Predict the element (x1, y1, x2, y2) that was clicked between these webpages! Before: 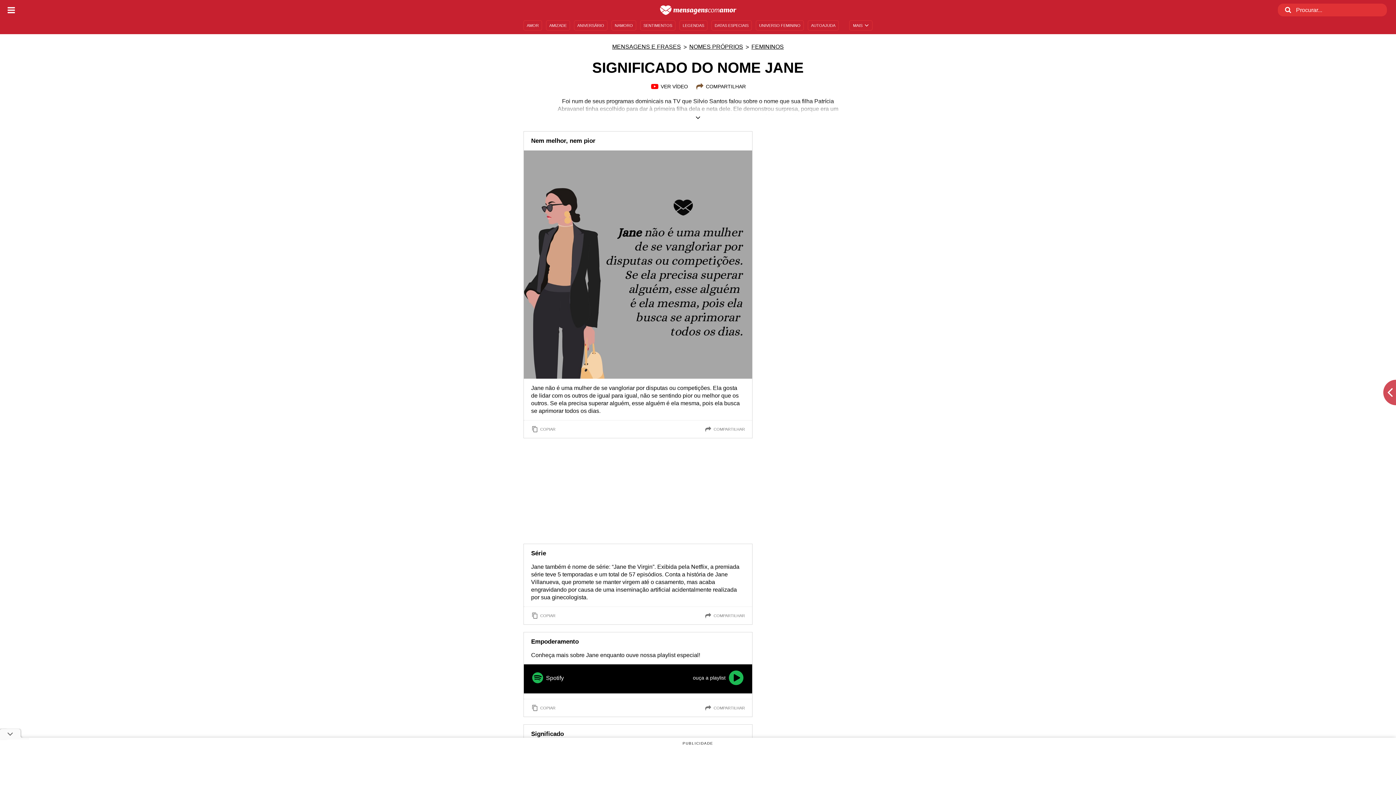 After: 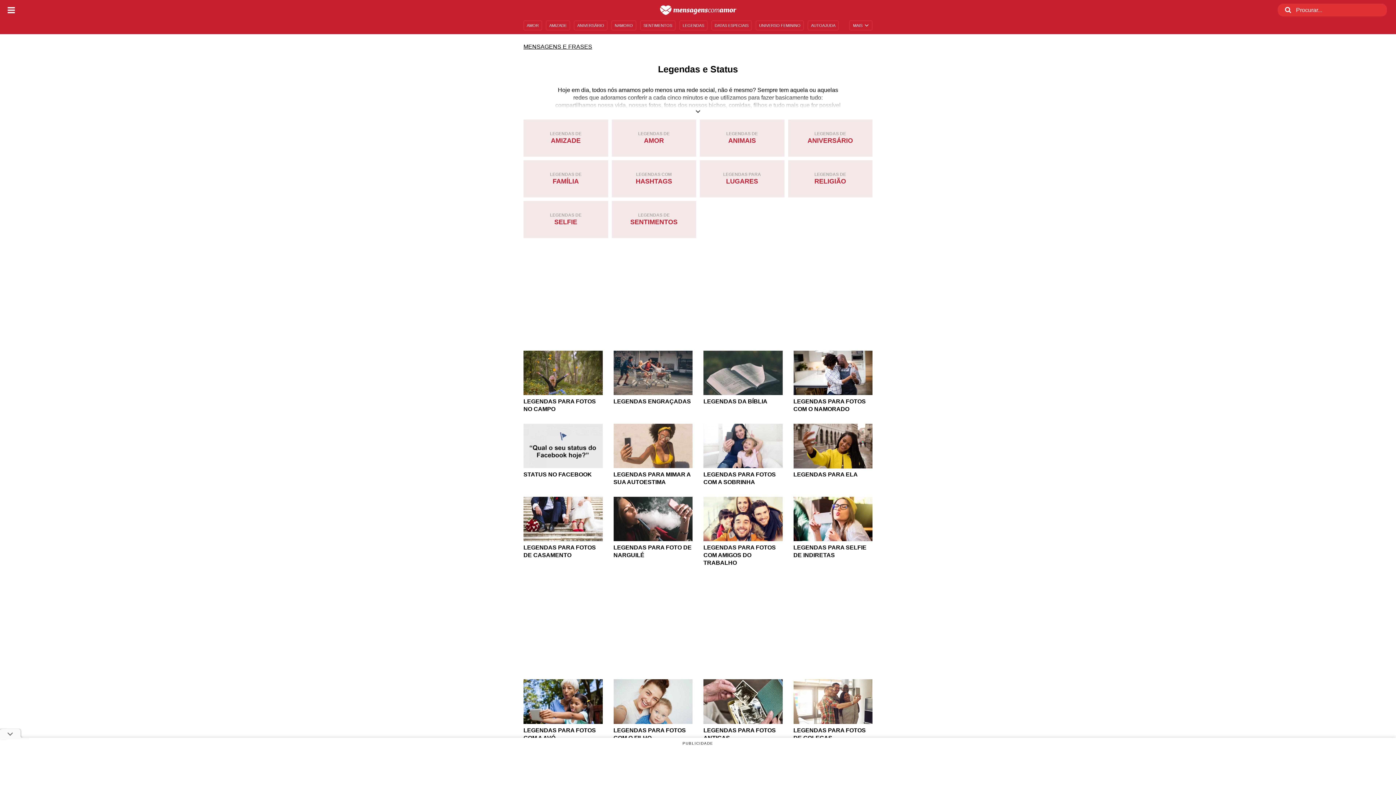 Action: bbox: (679, 20, 707, 30) label: LEGENDAS